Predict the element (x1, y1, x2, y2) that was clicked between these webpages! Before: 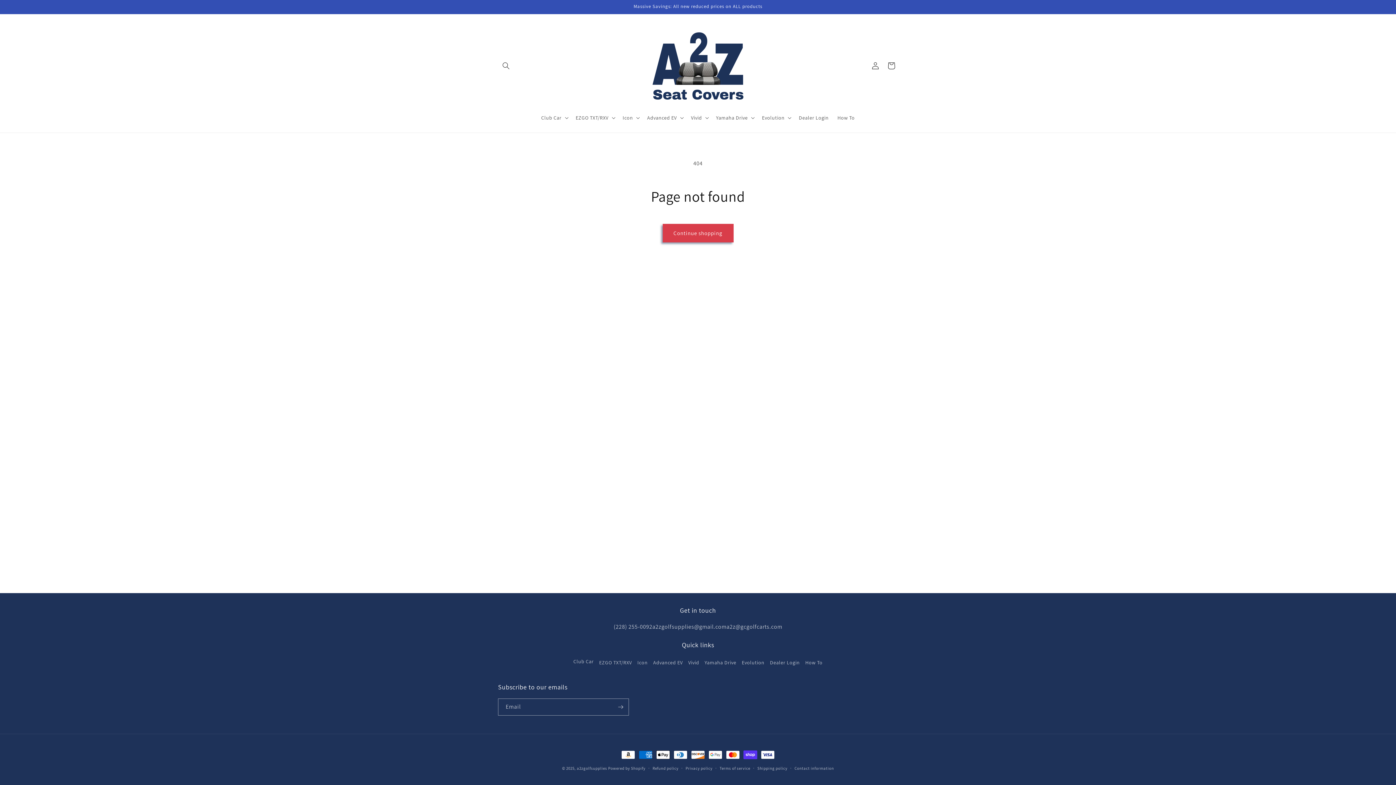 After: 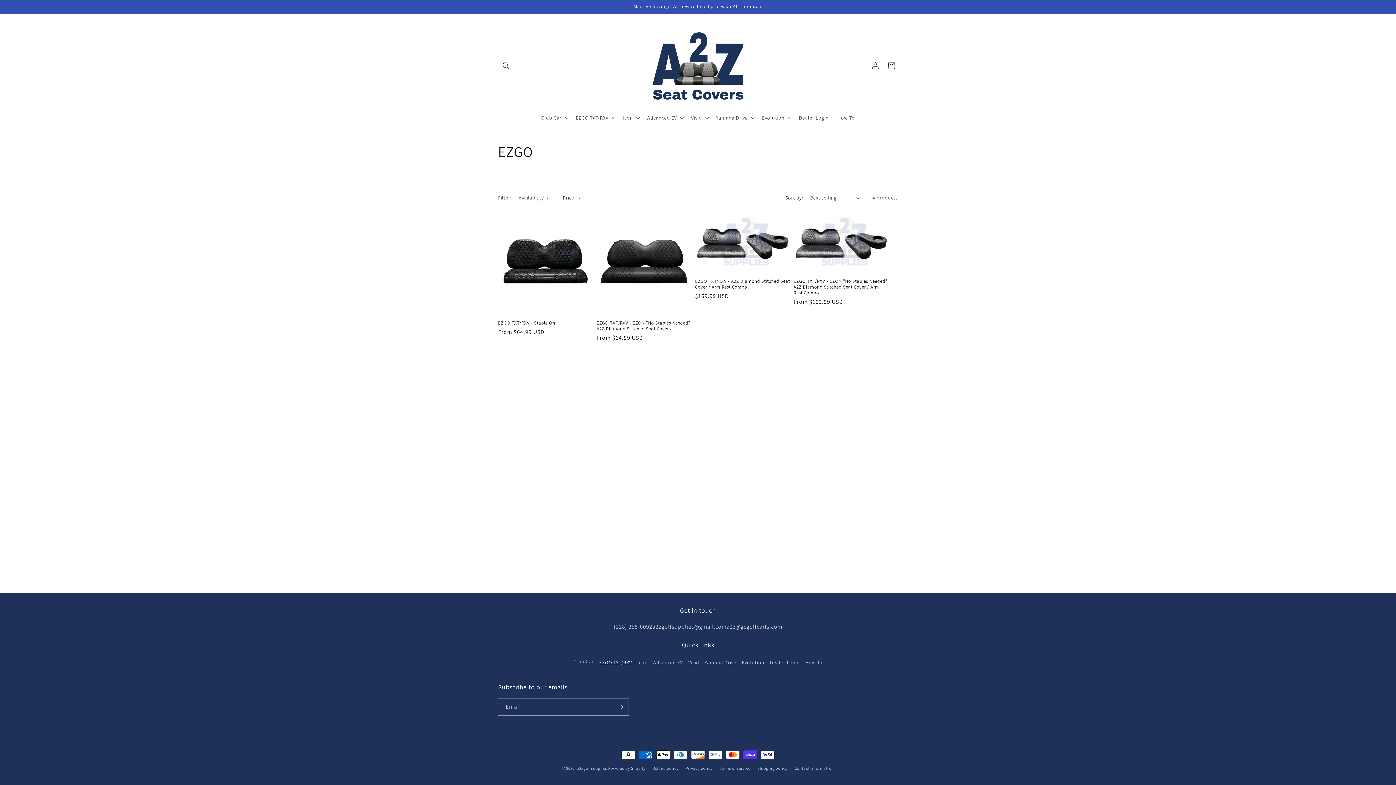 Action: label: EZGO TXT/RXV bbox: (599, 656, 632, 669)